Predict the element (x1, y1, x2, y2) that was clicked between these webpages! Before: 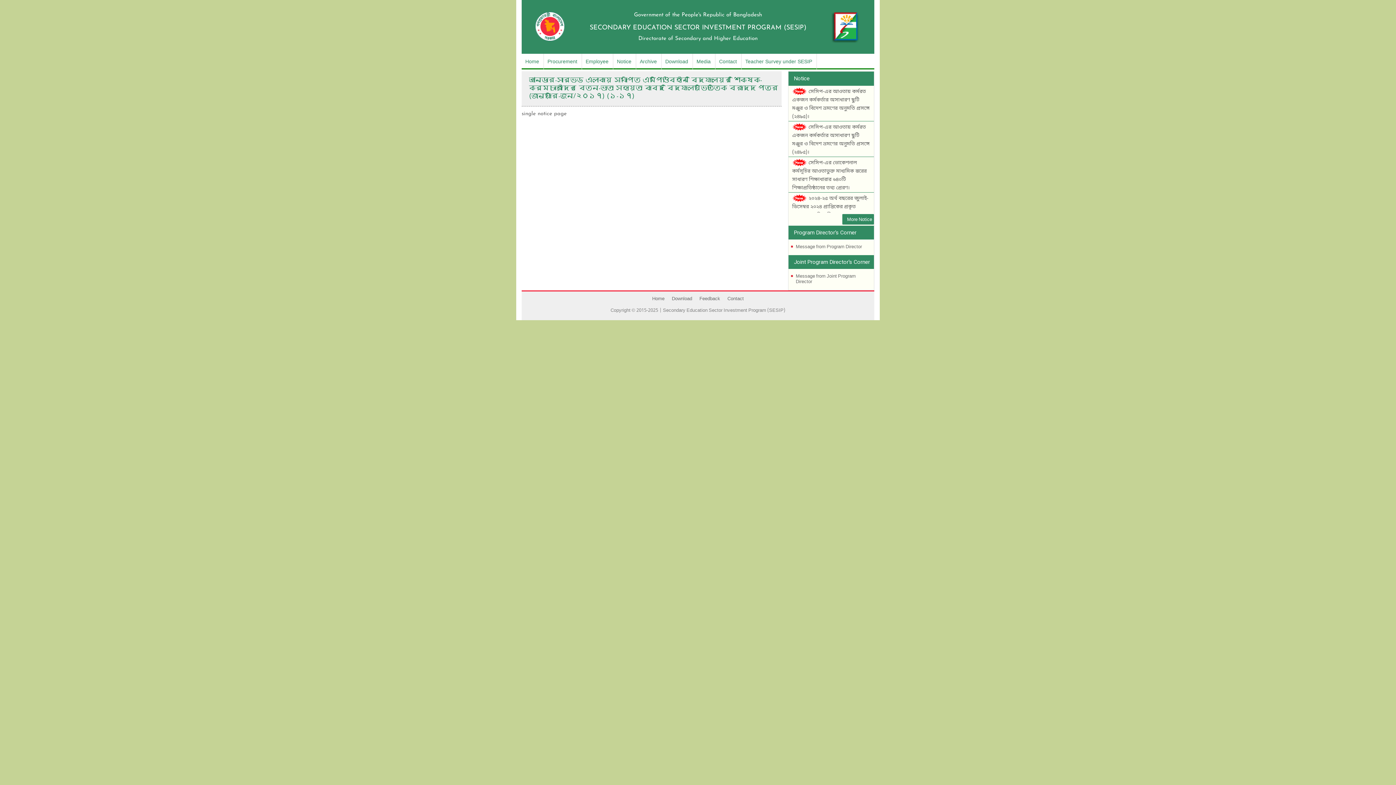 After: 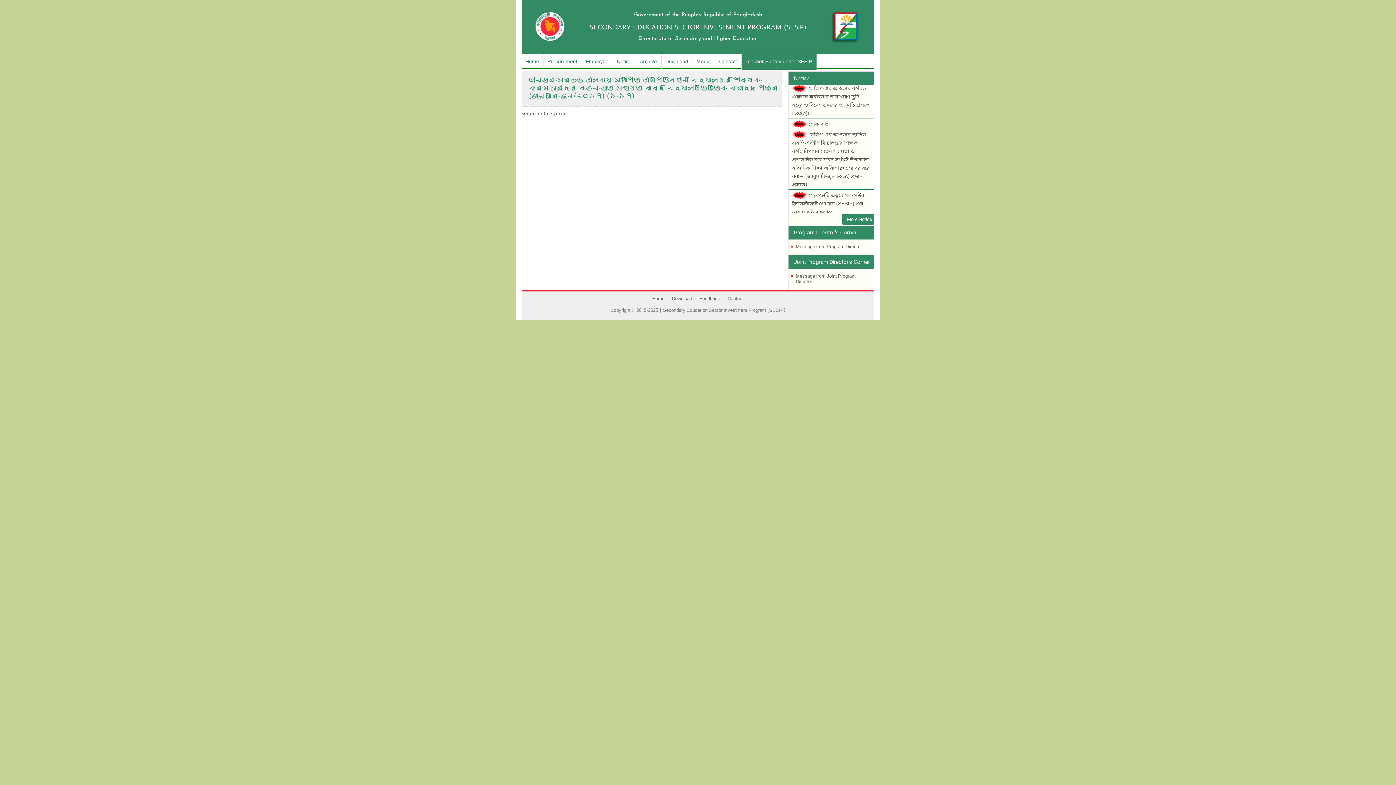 Action: bbox: (741, 53, 817, 69) label: Teacher Survey under SESIP